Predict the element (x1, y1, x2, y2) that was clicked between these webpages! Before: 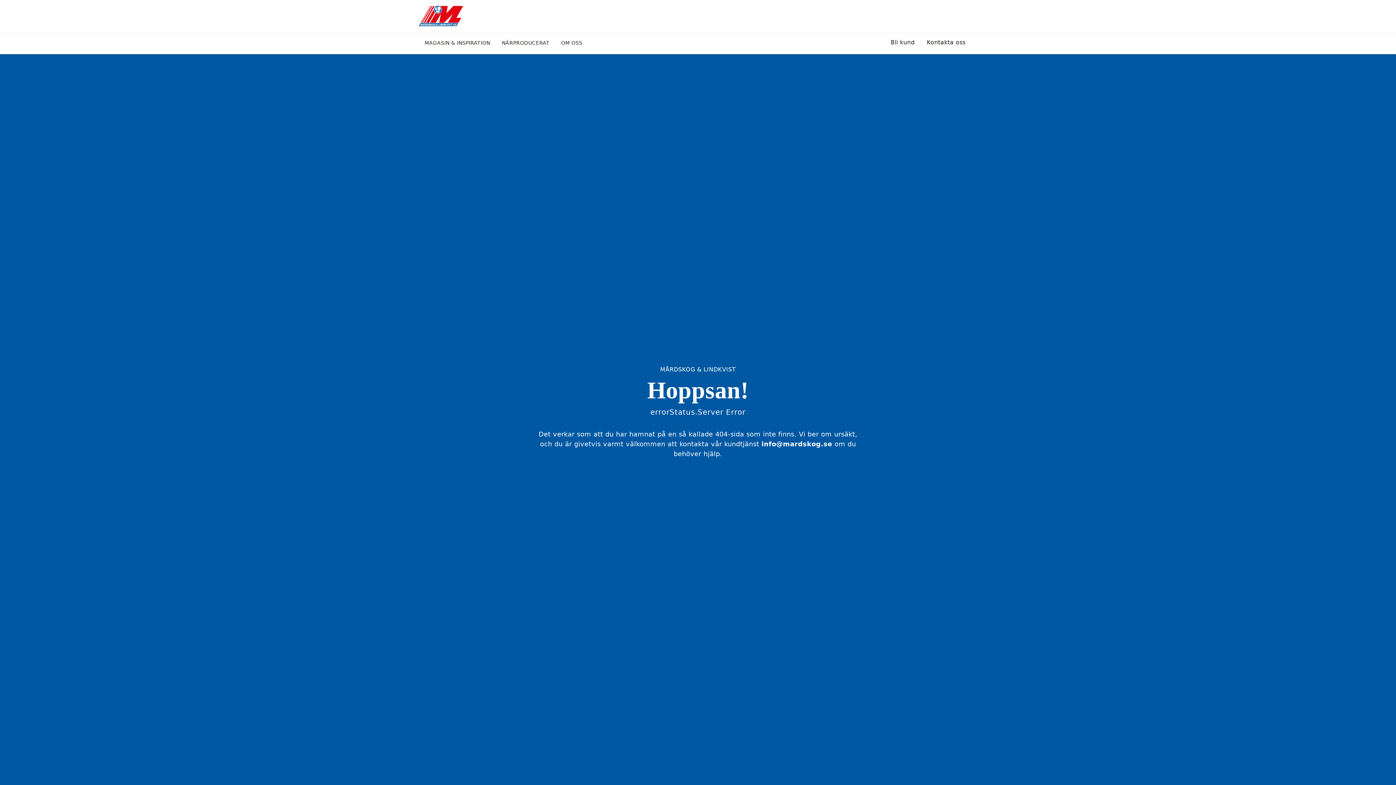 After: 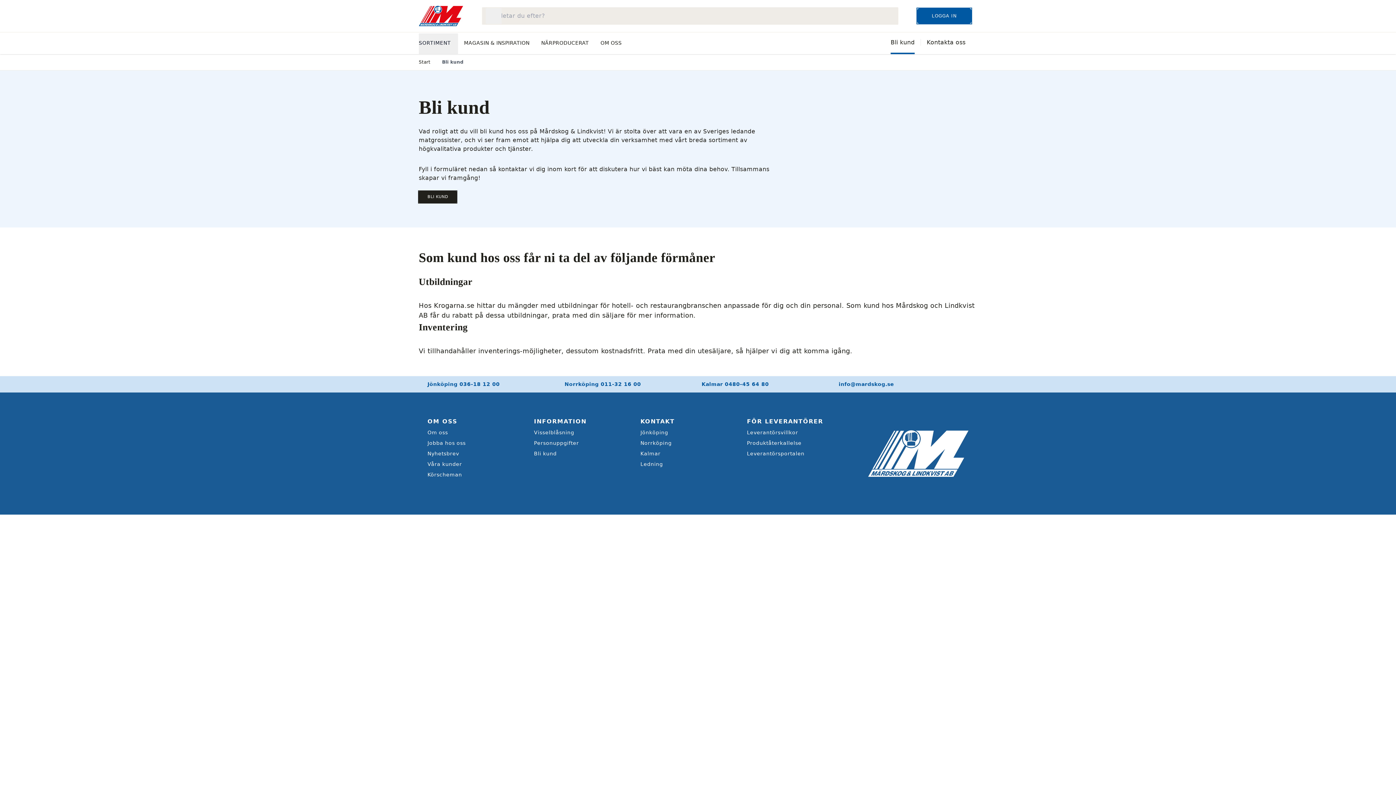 Action: bbox: (890, 32, 914, 54) label: Bli kund